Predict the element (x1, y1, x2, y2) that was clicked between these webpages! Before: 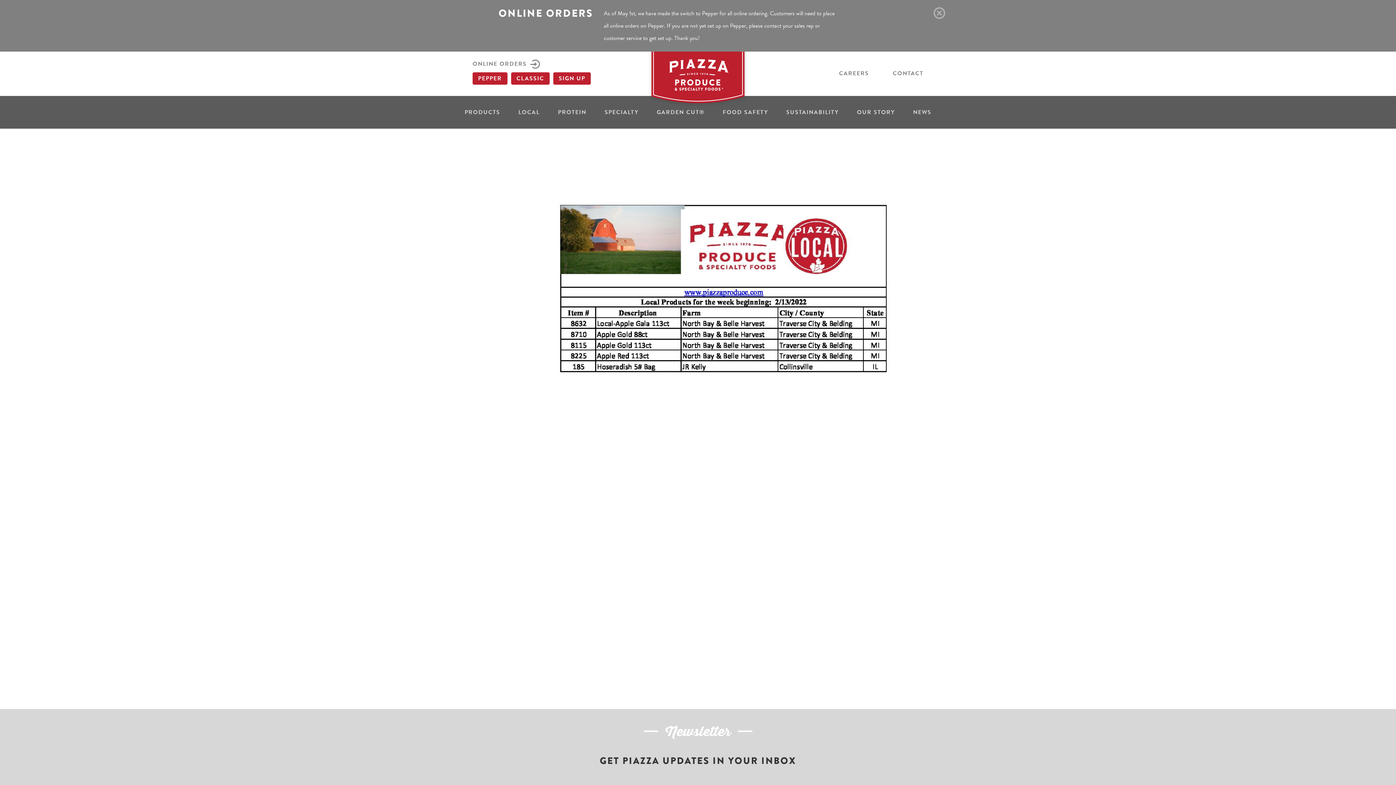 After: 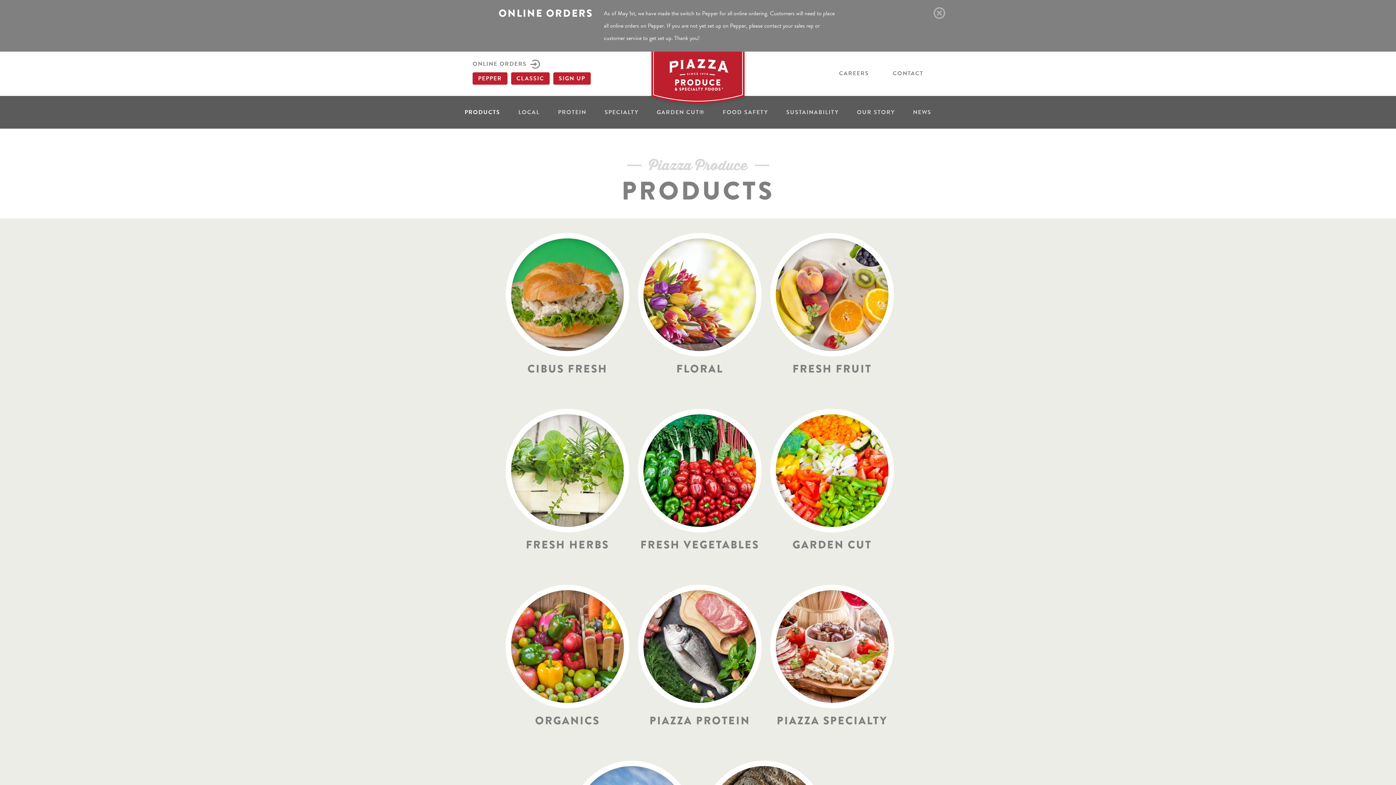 Action: bbox: (464, 96, 500, 128) label: PRODUCTS